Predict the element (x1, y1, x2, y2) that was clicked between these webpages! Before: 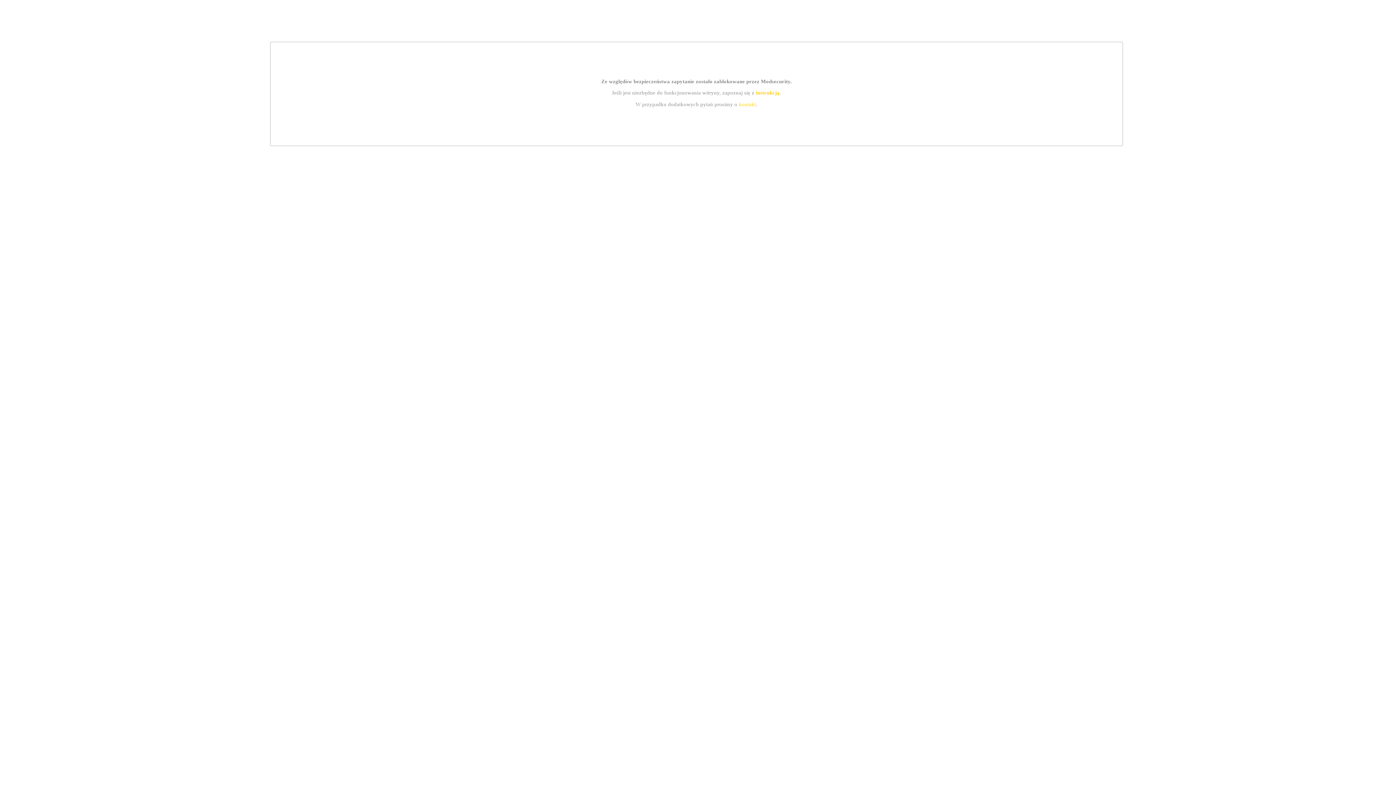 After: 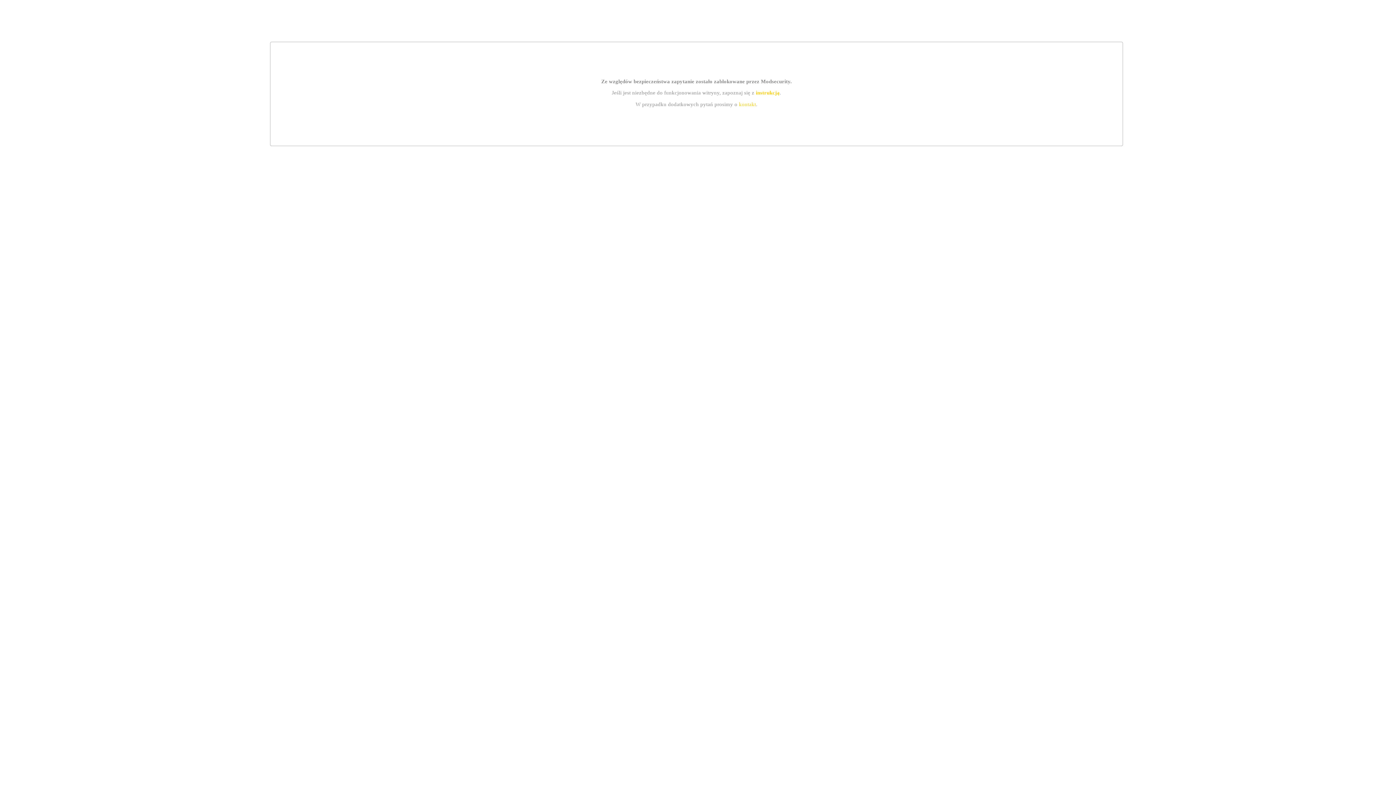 Action: bbox: (755, 89, 779, 95) label: instrukcją